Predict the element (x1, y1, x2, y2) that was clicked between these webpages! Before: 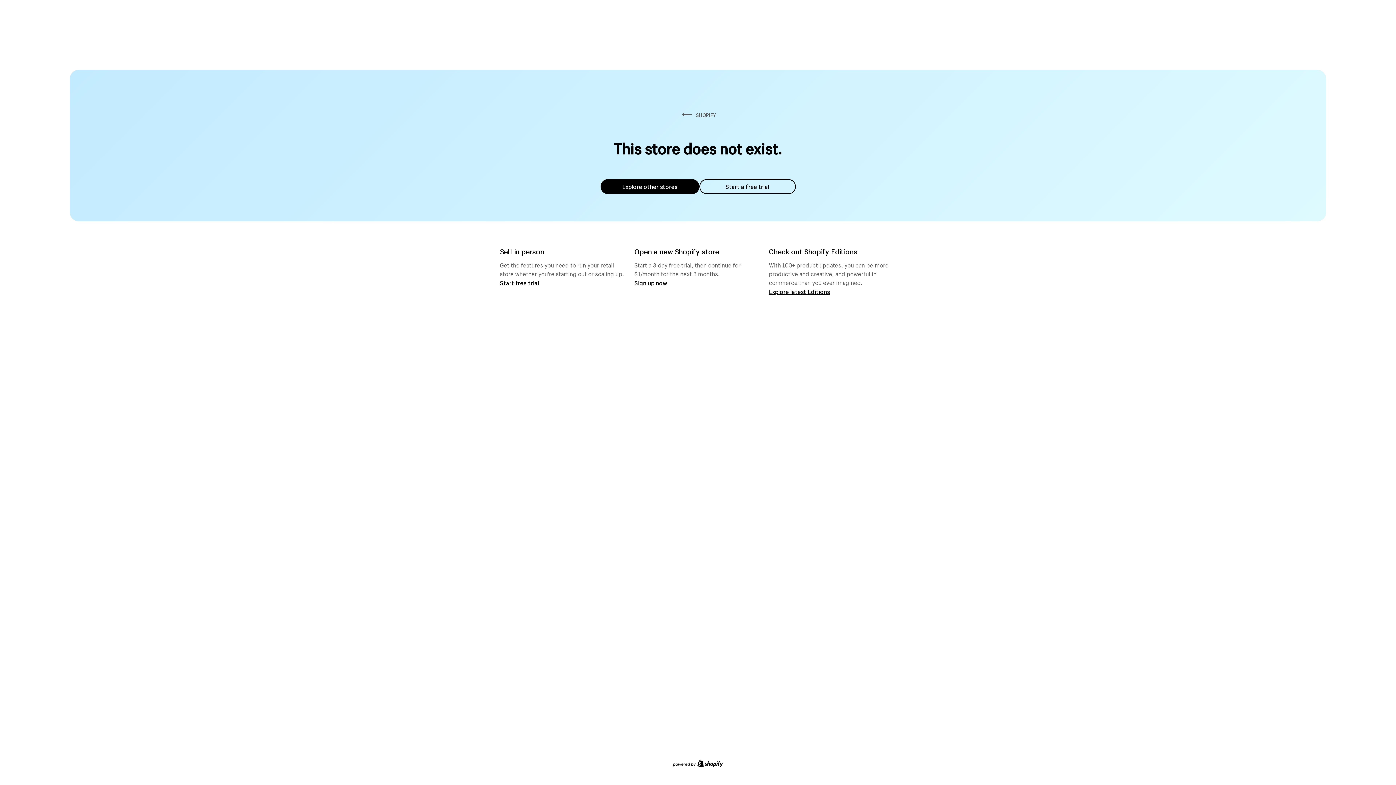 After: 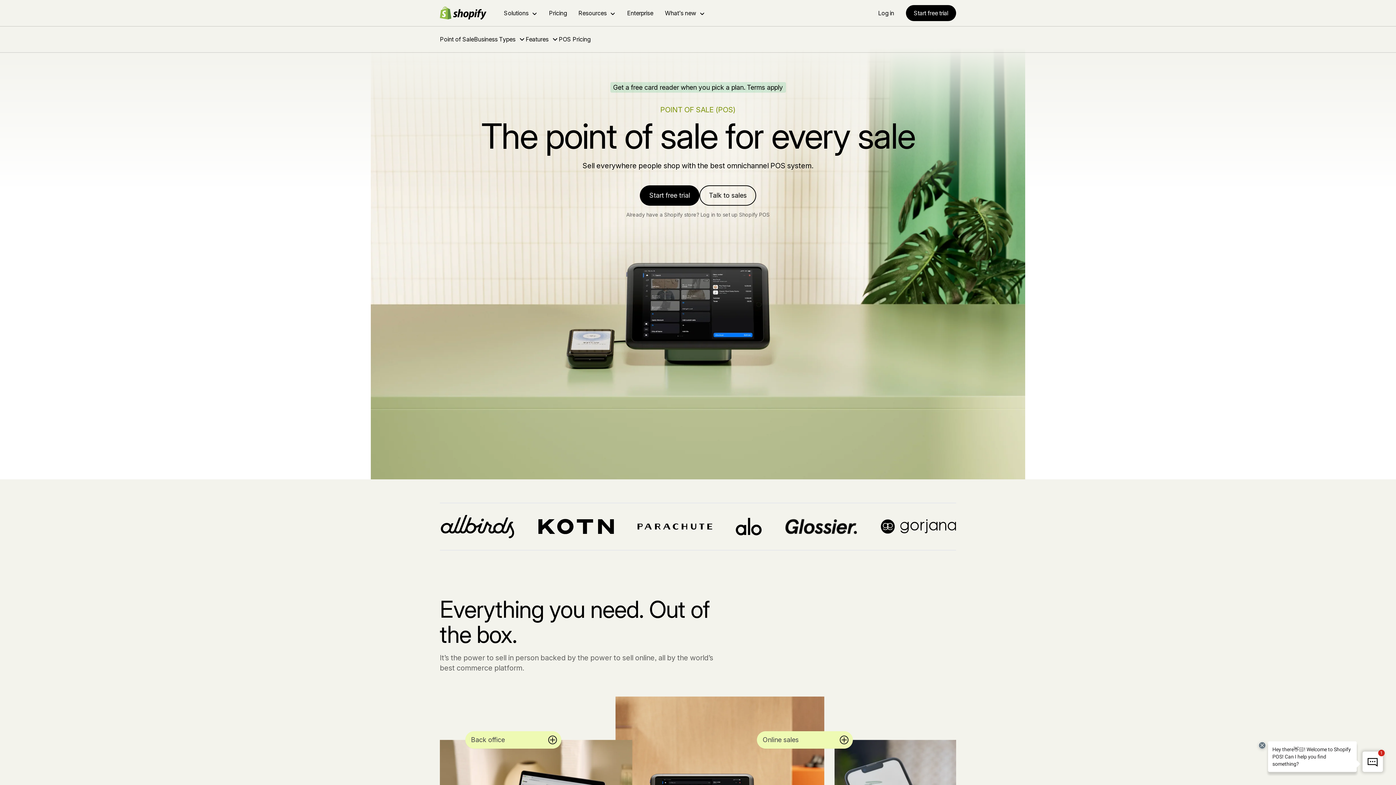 Action: bbox: (500, 279, 539, 286) label: Start free trial